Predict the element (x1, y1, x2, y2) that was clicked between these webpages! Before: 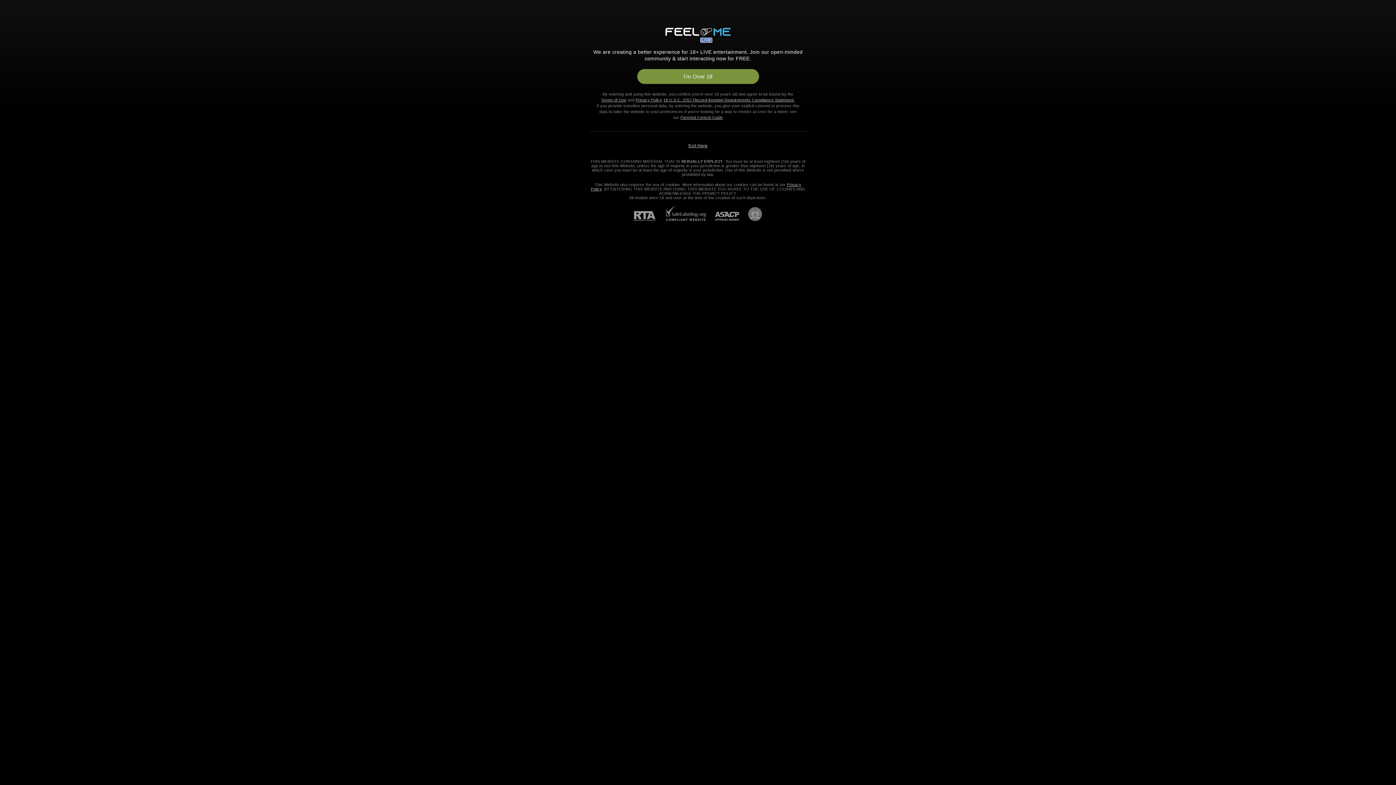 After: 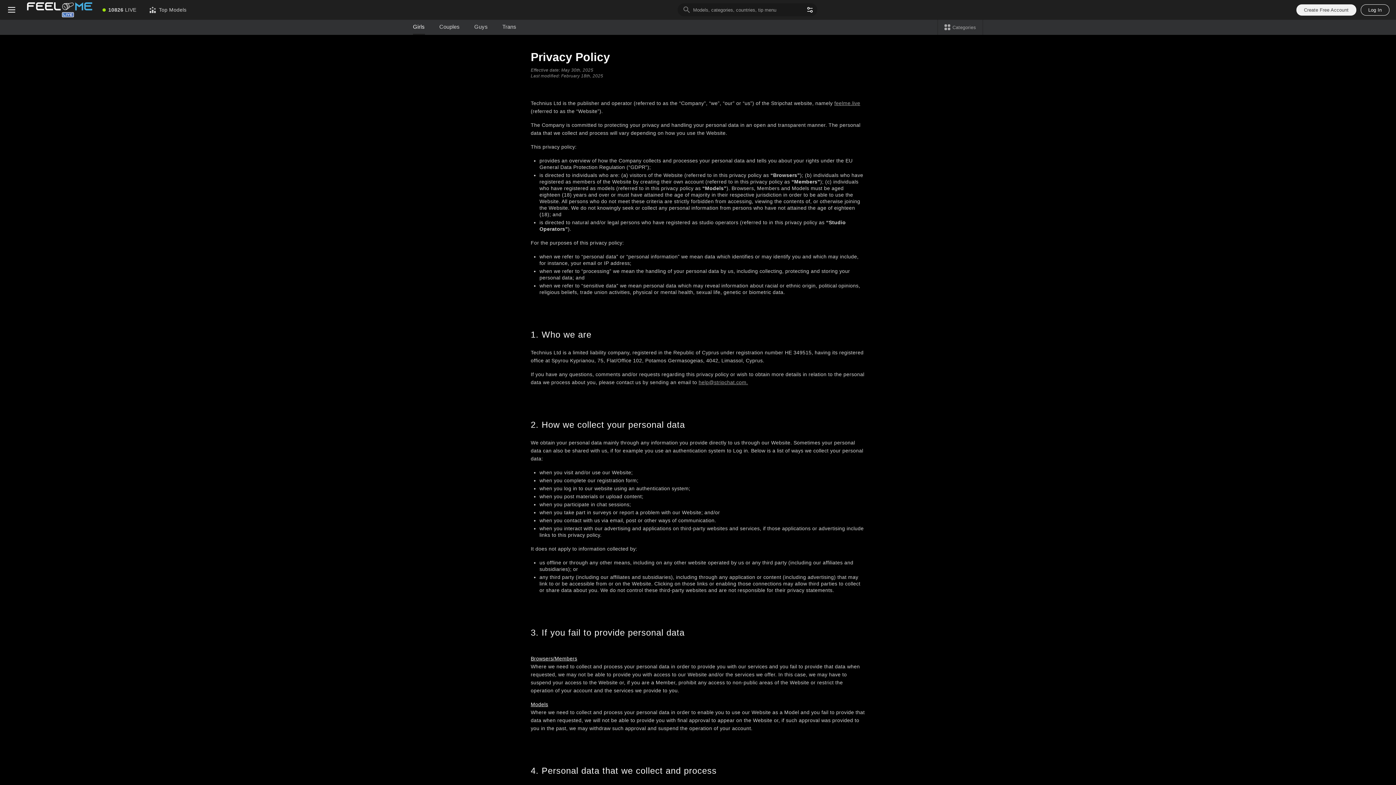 Action: label: Privacy Policy bbox: (635, 97, 662, 102)